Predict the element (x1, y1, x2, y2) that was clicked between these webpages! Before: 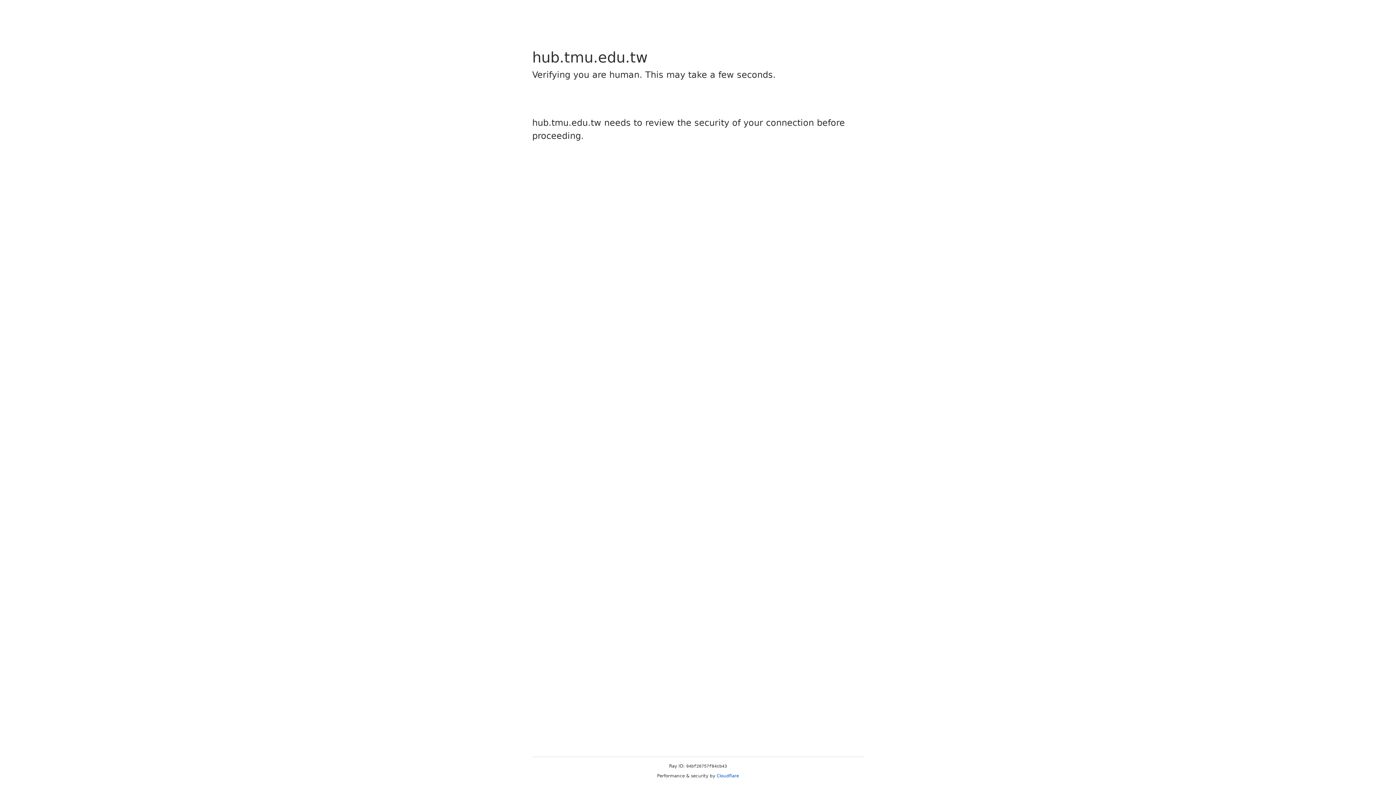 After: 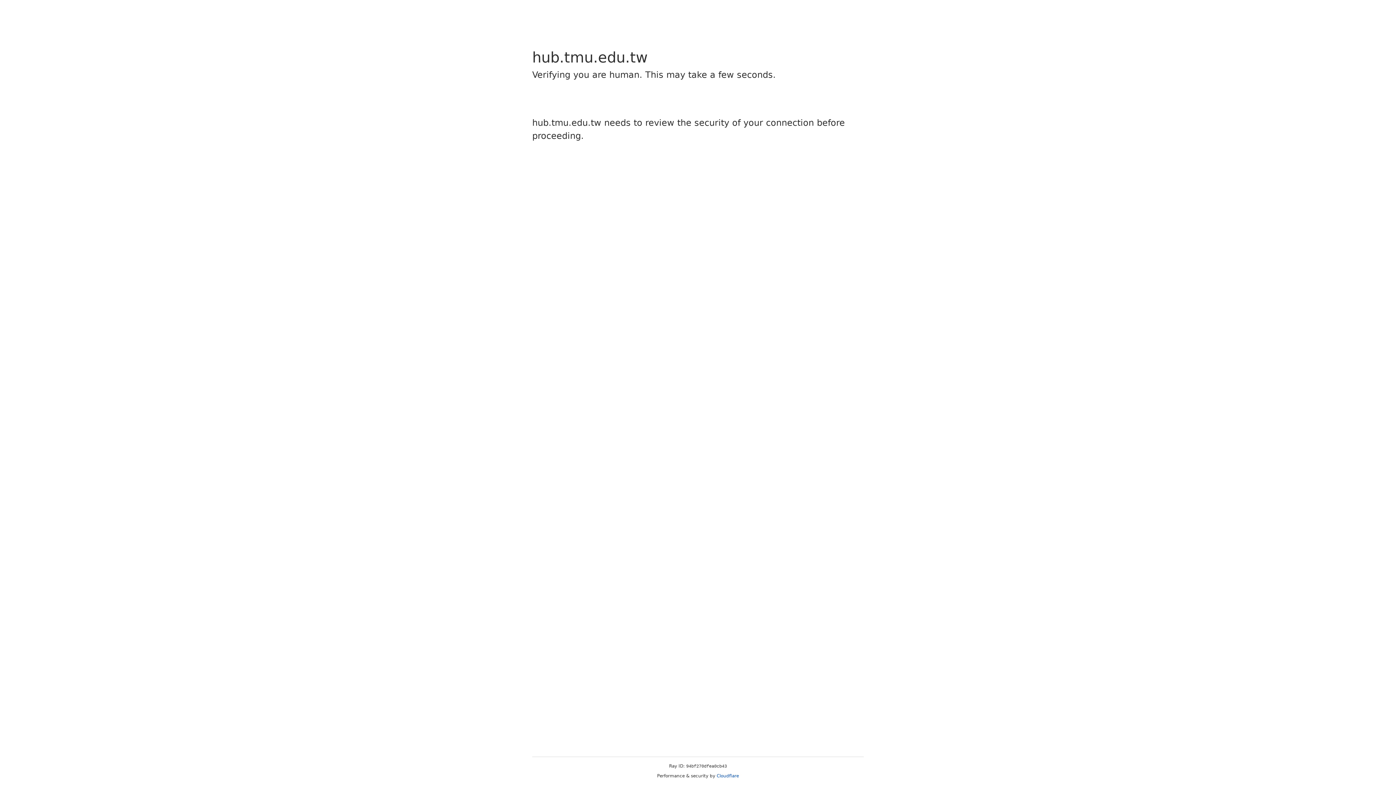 Action: bbox: (716, 773, 739, 778) label: Cloudflare